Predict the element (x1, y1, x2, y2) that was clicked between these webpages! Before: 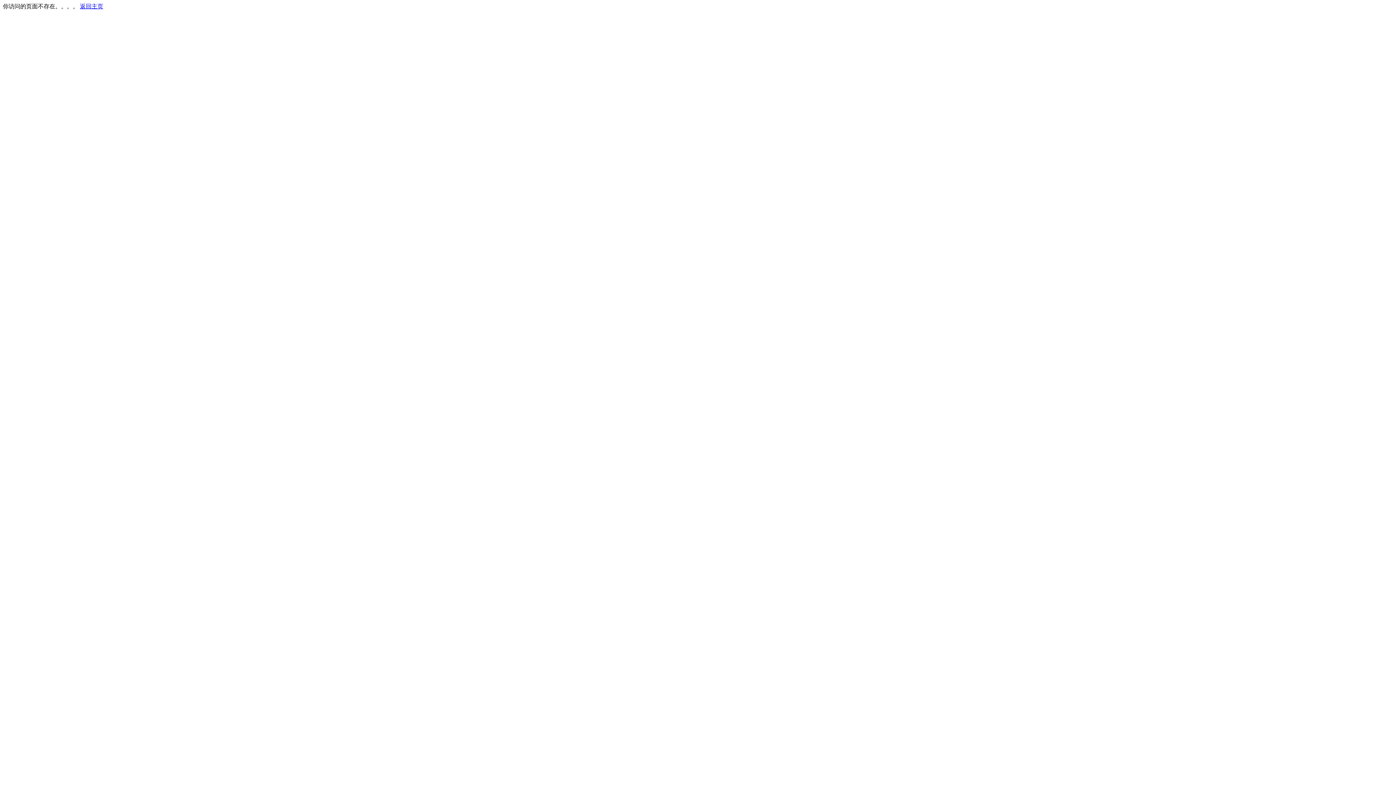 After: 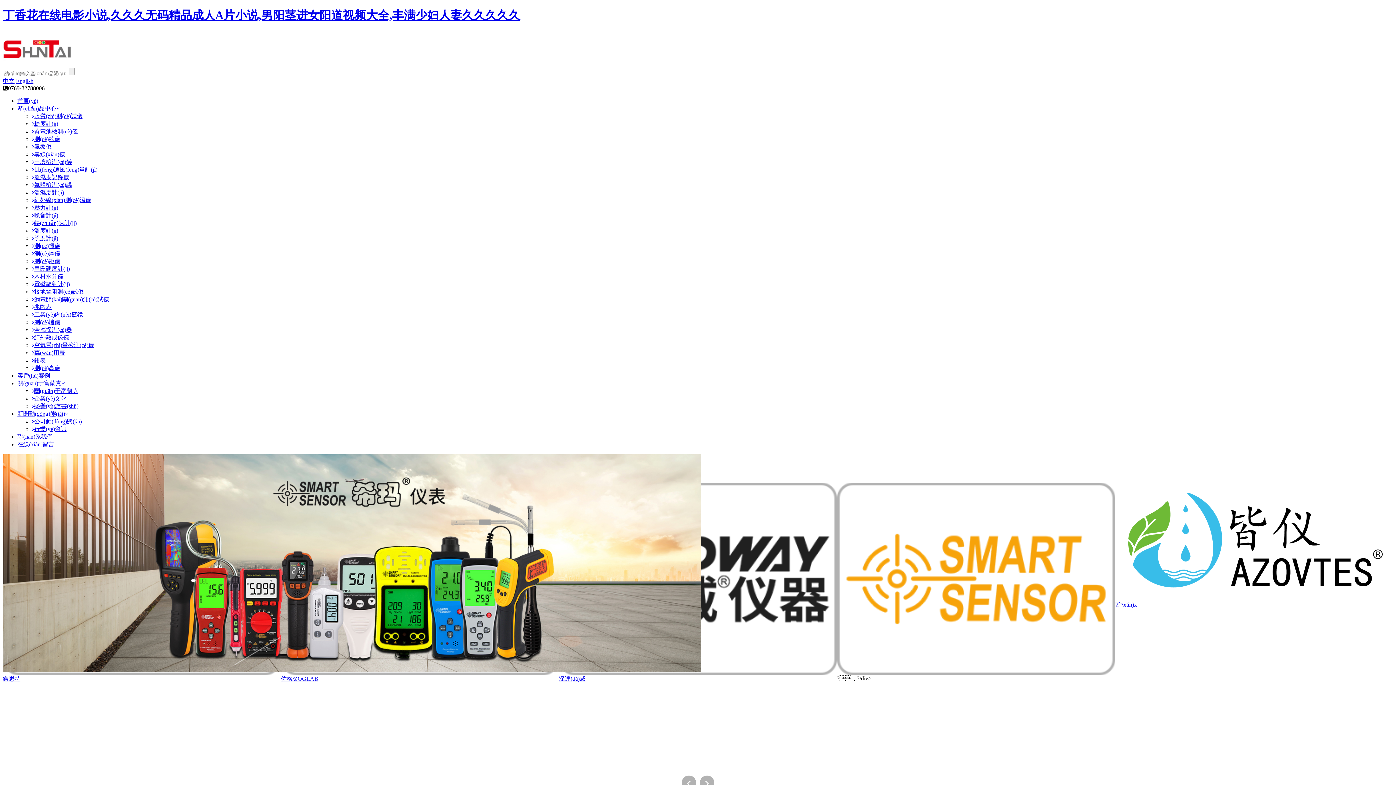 Action: bbox: (80, 3, 103, 9) label: 返回主页